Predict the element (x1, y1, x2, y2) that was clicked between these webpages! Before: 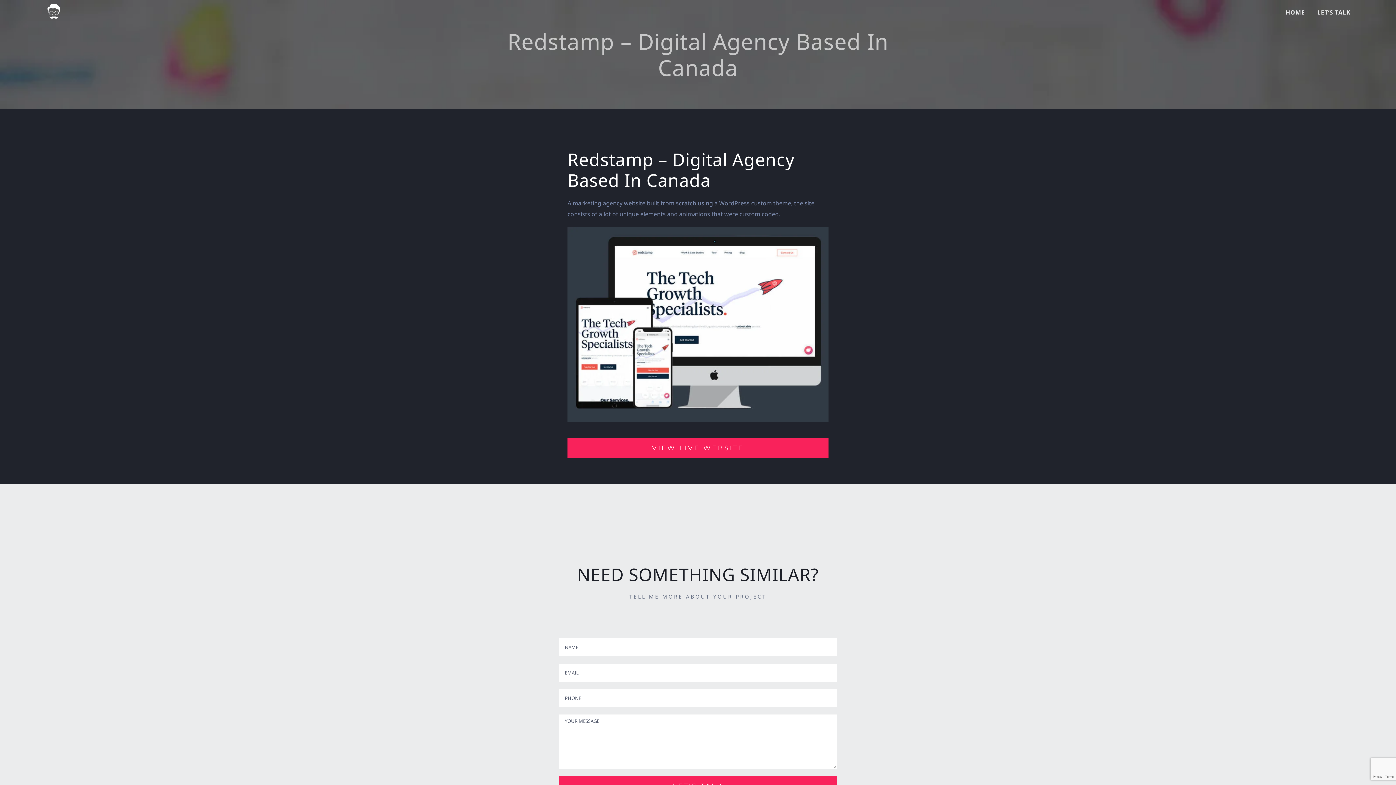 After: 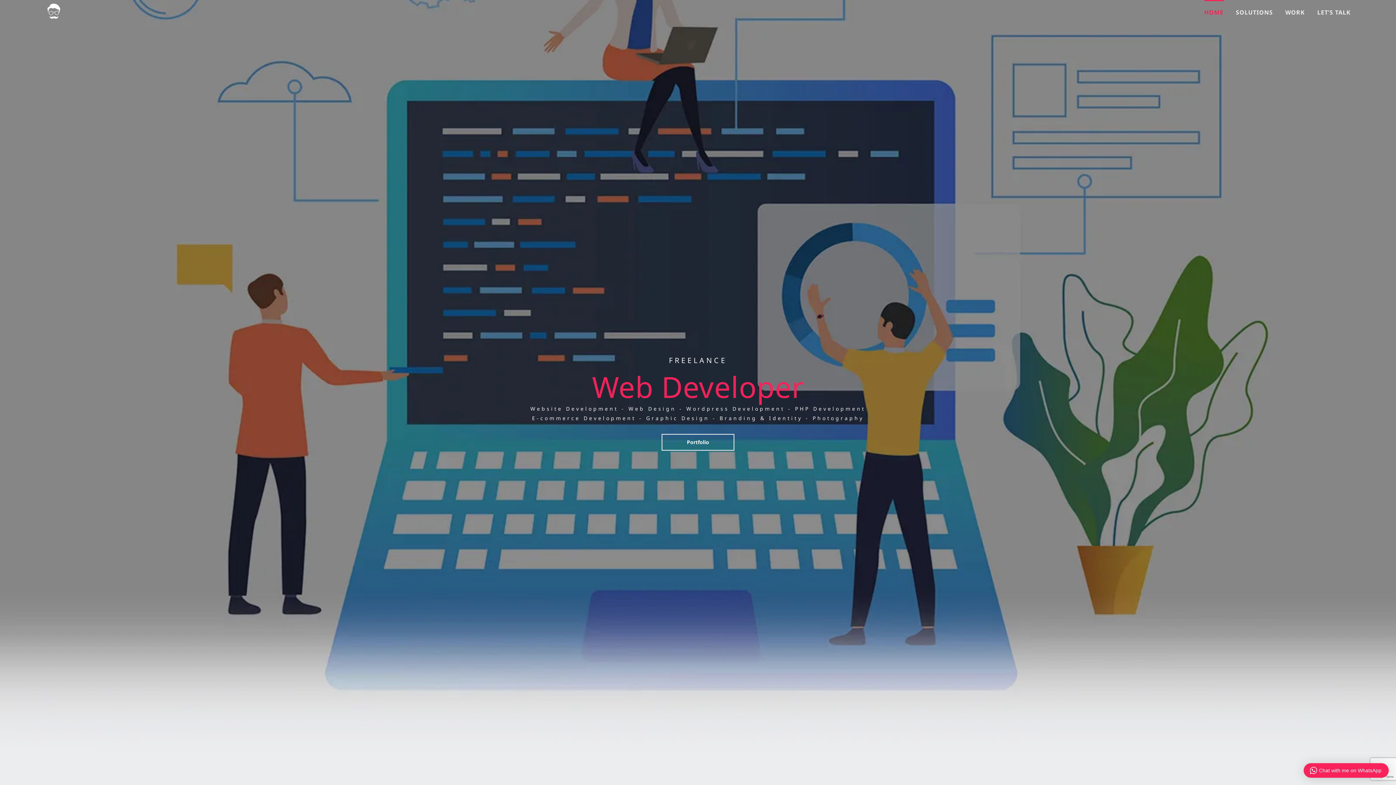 Action: bbox: (45, 1, 62, 20)